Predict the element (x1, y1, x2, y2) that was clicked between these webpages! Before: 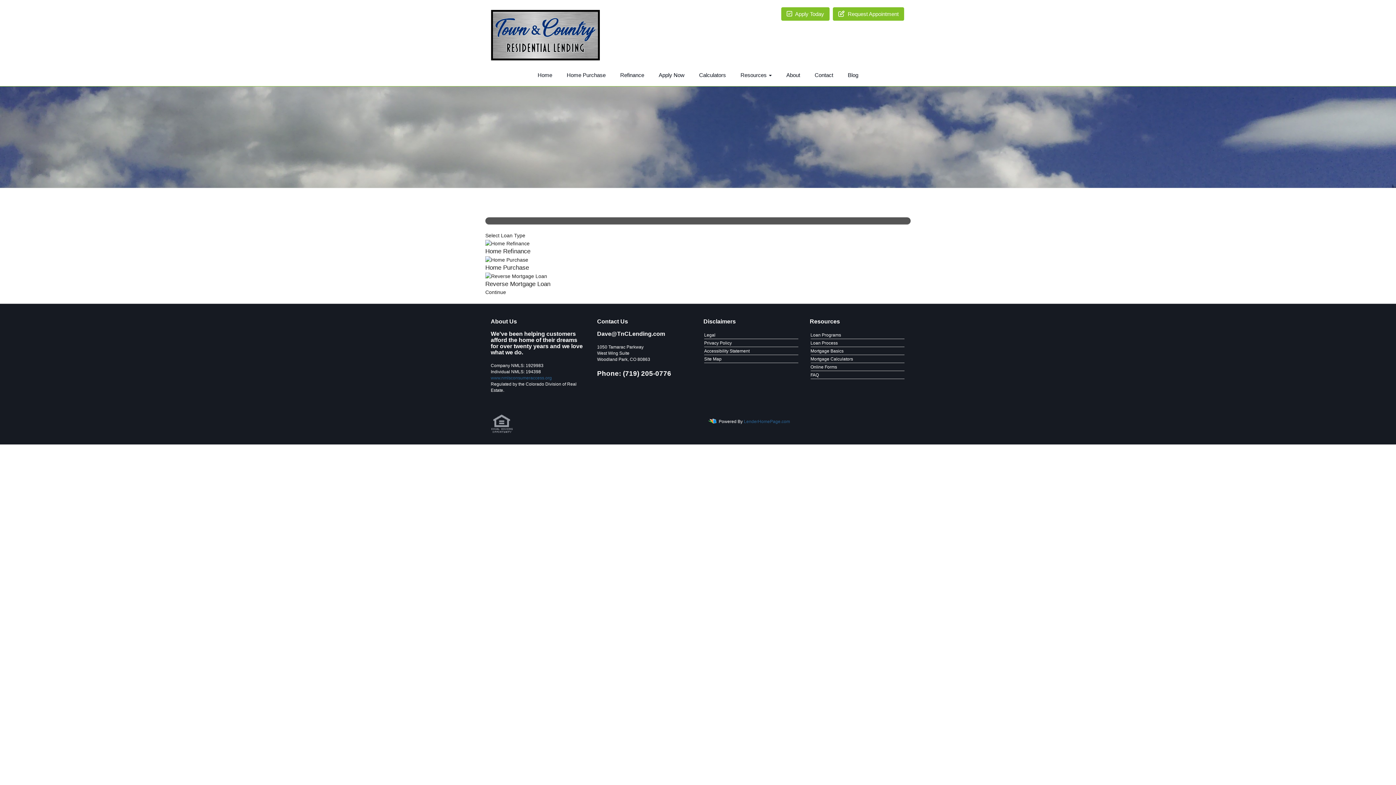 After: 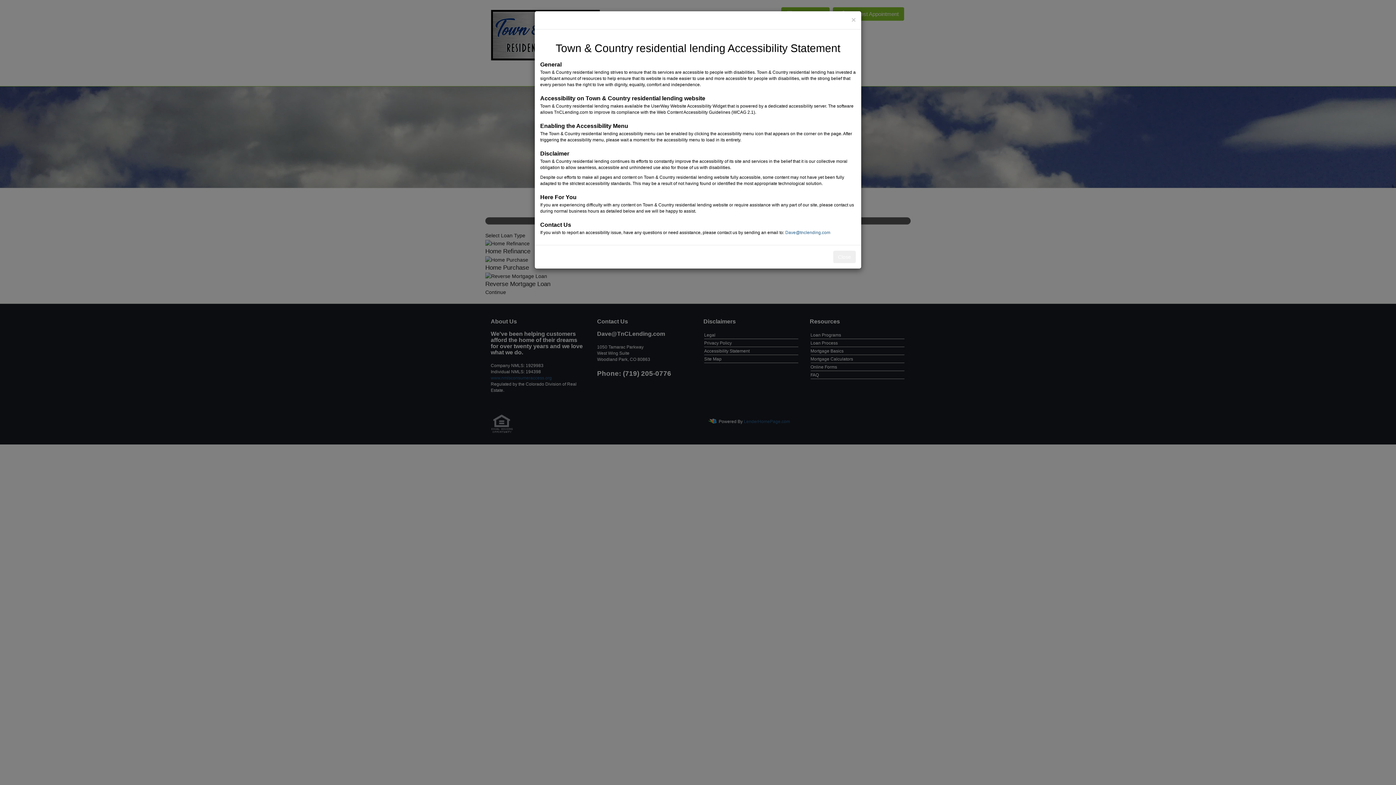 Action: label: Accessibility Statement bbox: (704, 348, 749, 353)